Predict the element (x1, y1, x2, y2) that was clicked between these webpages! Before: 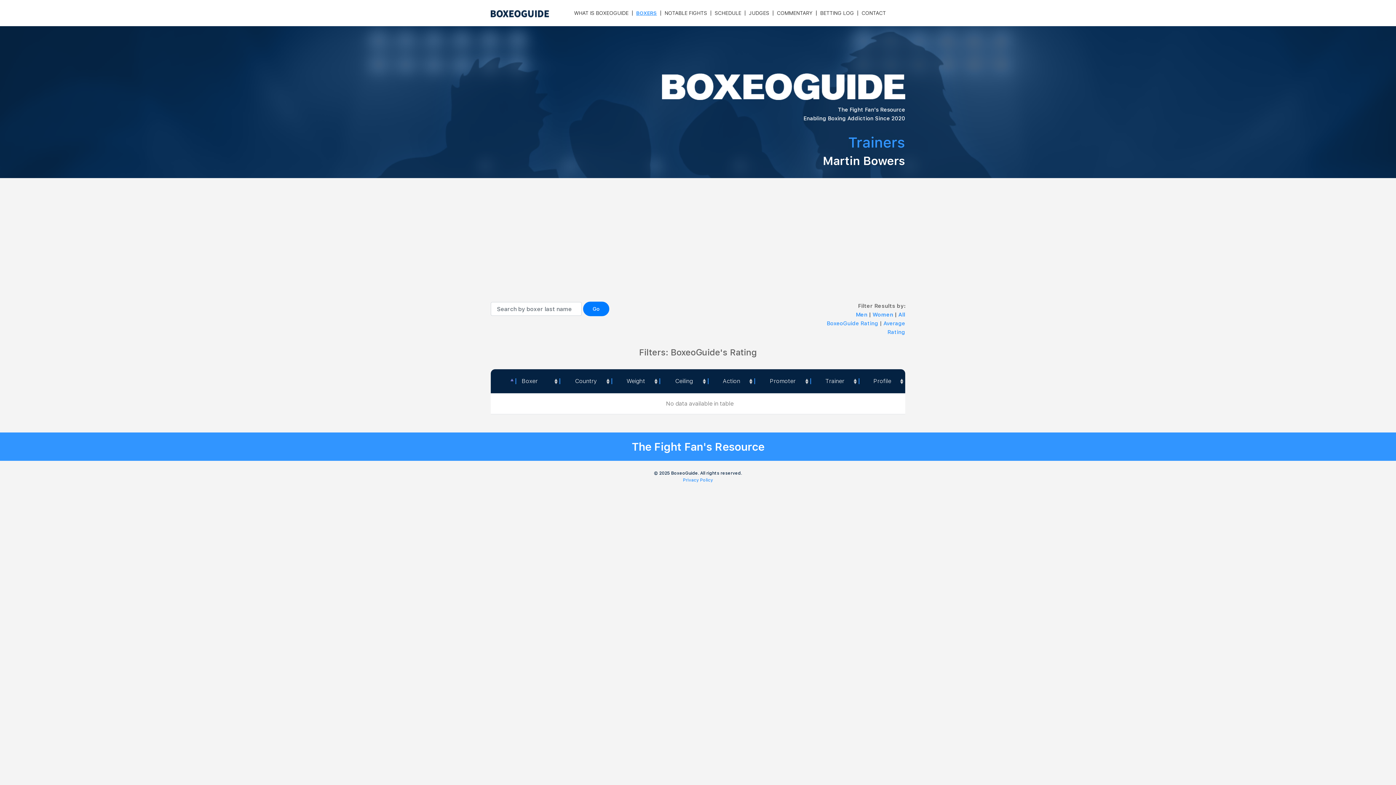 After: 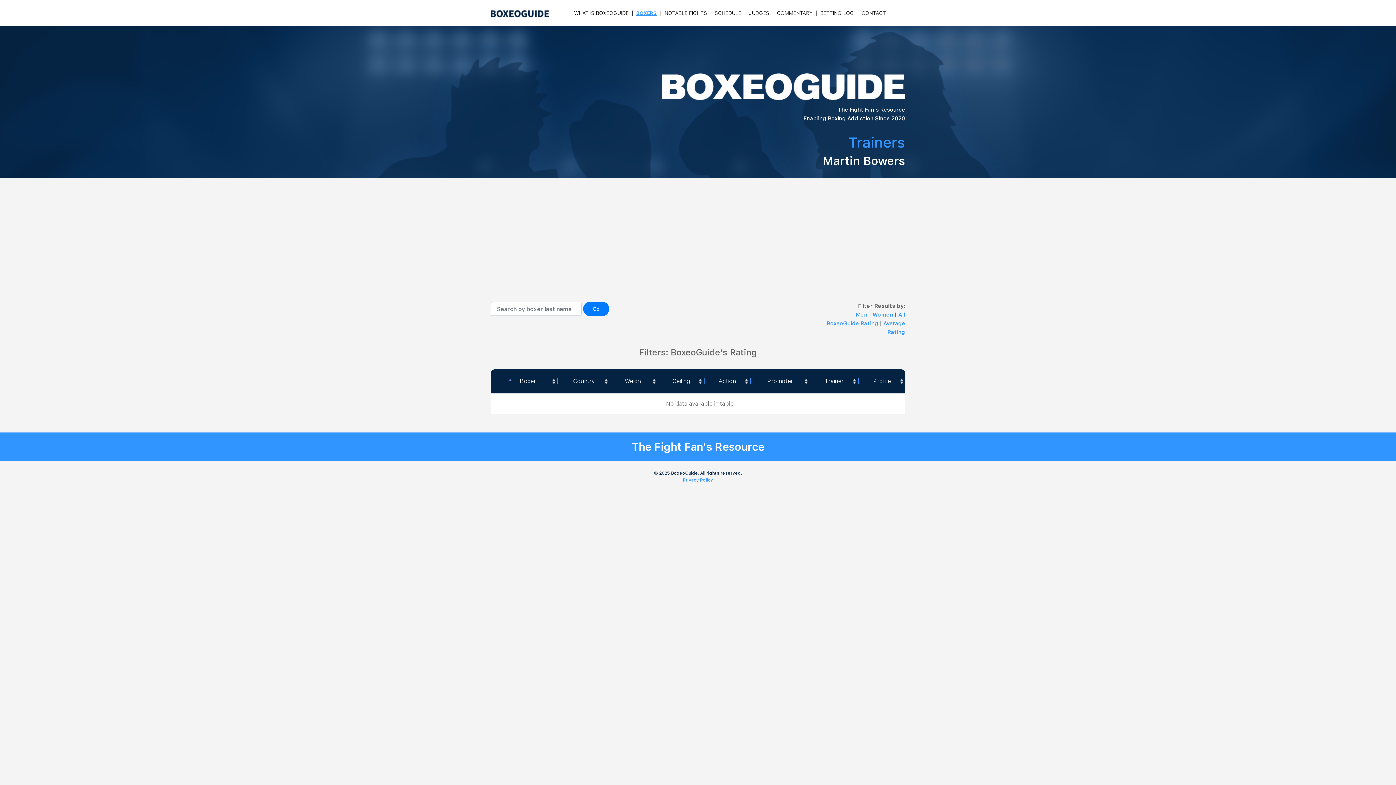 Action: bbox: (898, 311, 905, 318) label: All